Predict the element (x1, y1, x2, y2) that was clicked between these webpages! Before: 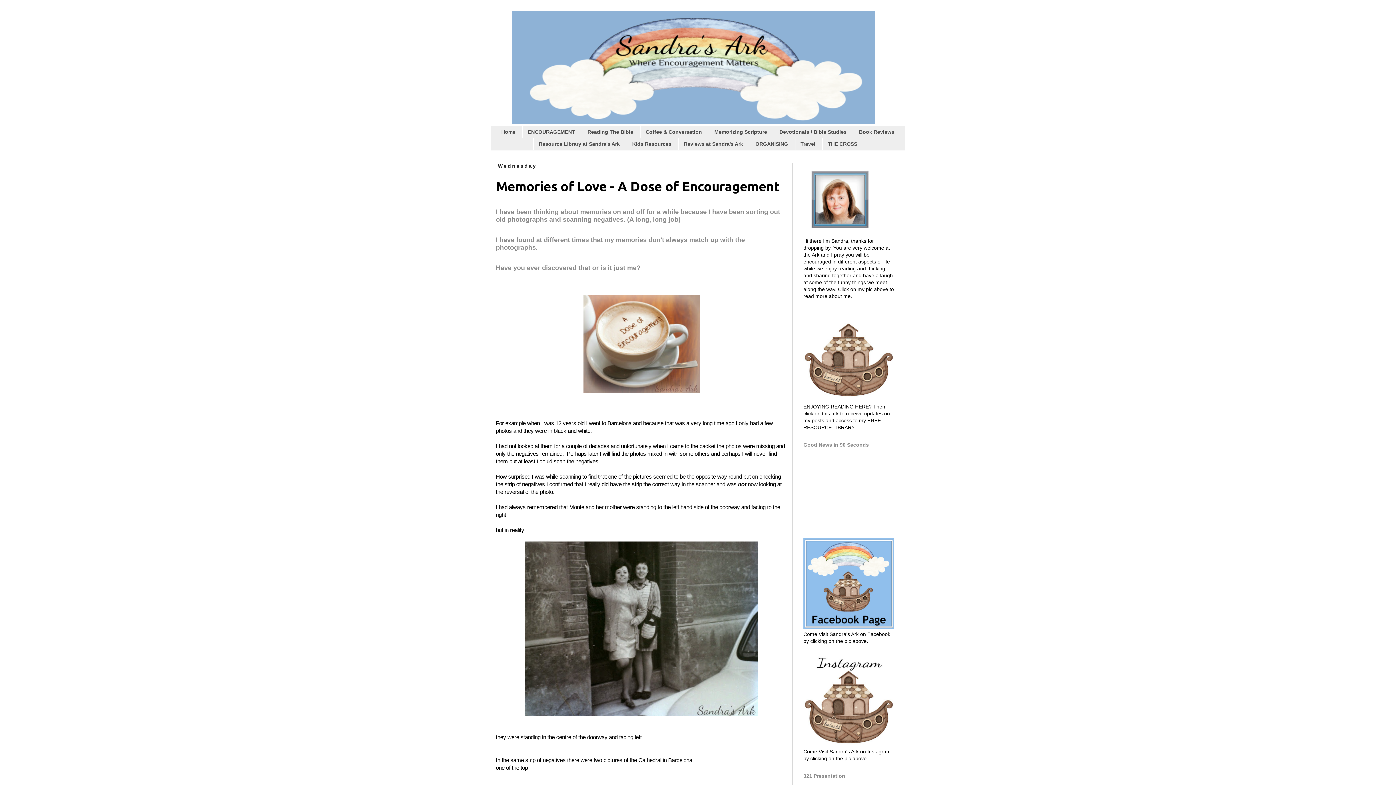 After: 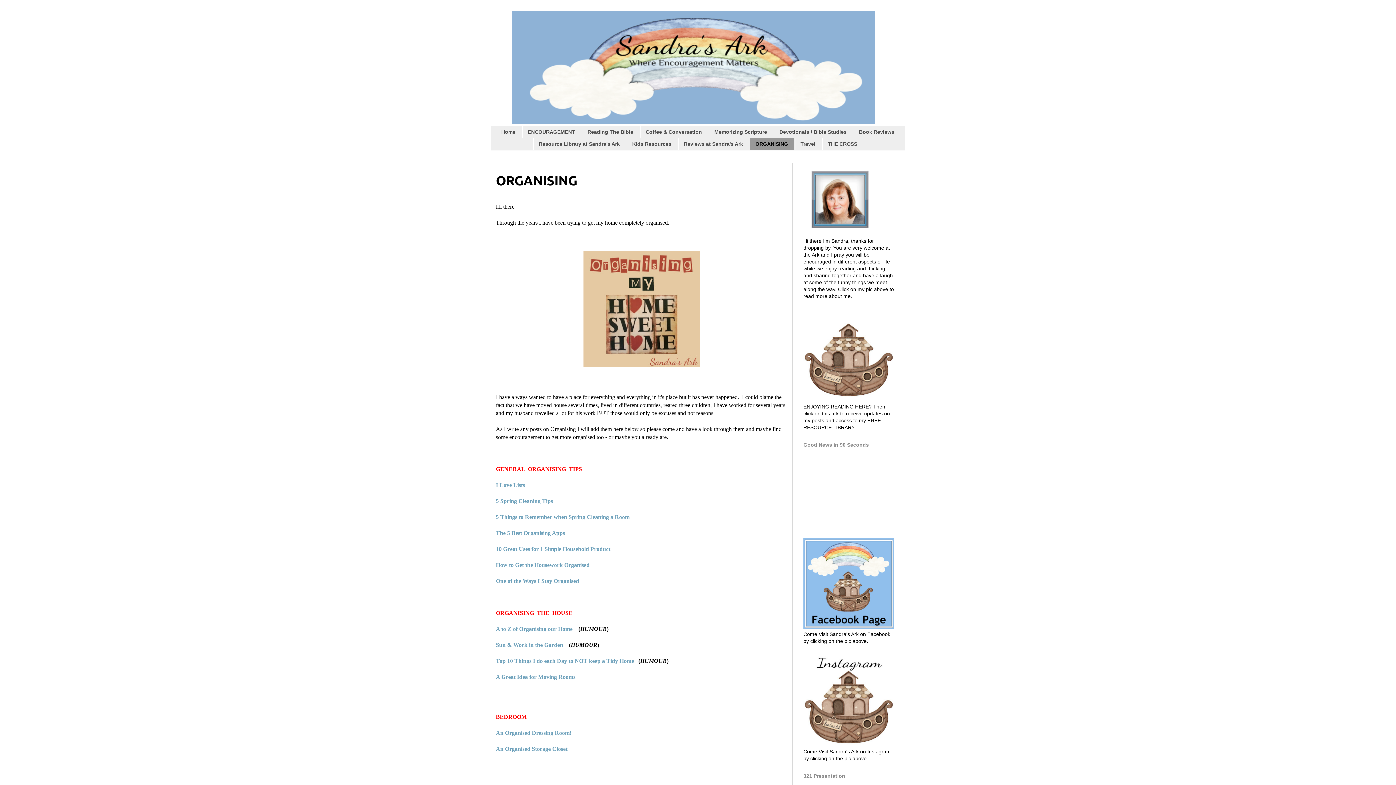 Action: bbox: (750, 138, 793, 150) label: ORGANISING